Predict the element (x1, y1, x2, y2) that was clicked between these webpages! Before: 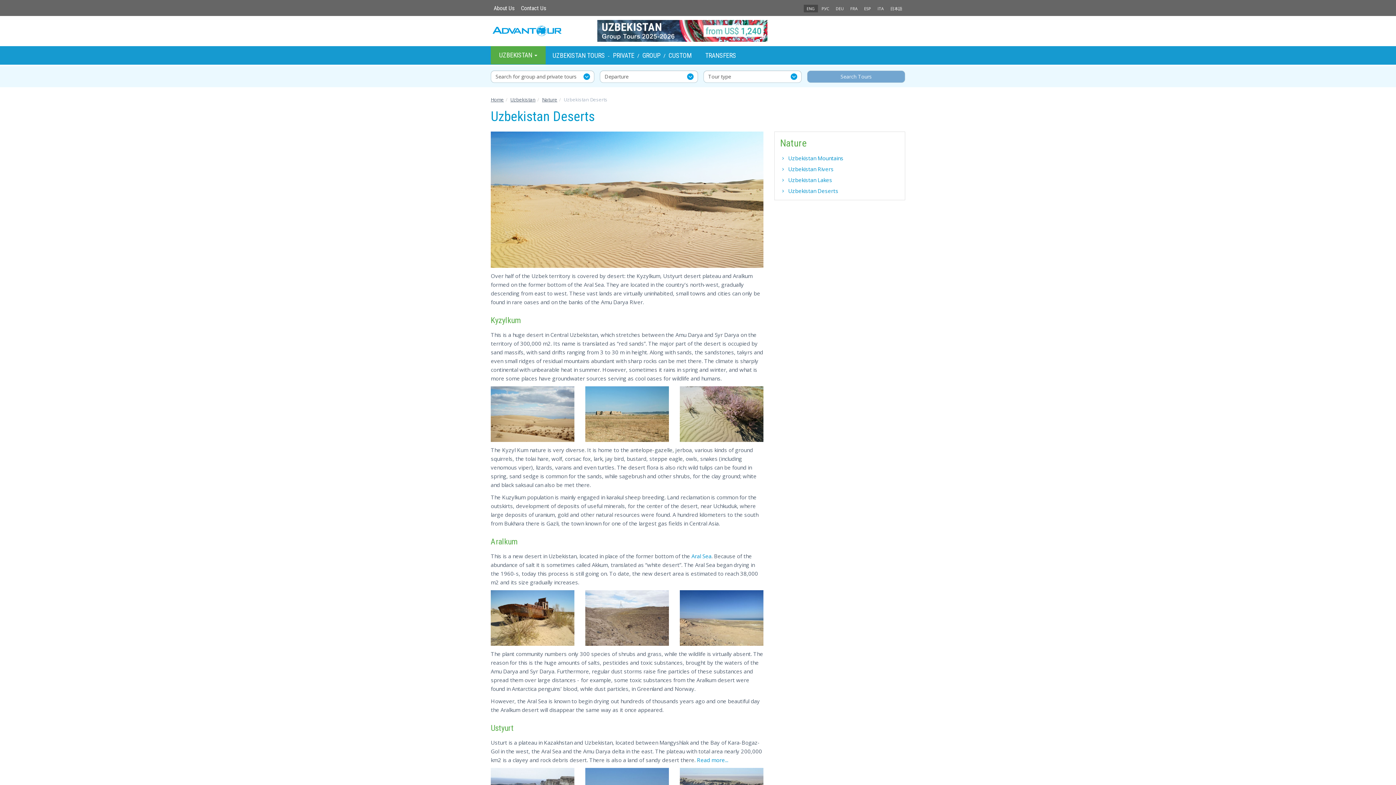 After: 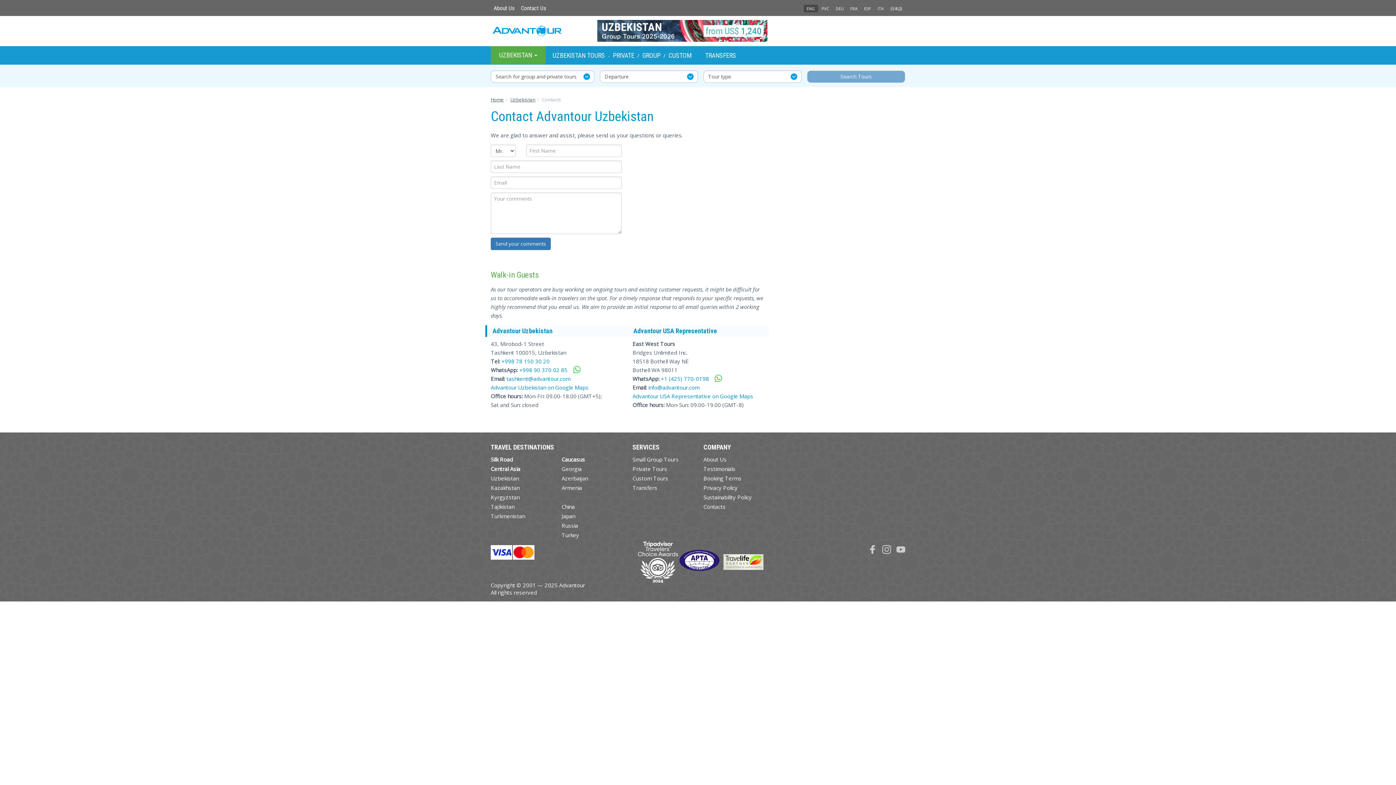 Action: bbox: (518, 3, 549, 12) label: Contact Us